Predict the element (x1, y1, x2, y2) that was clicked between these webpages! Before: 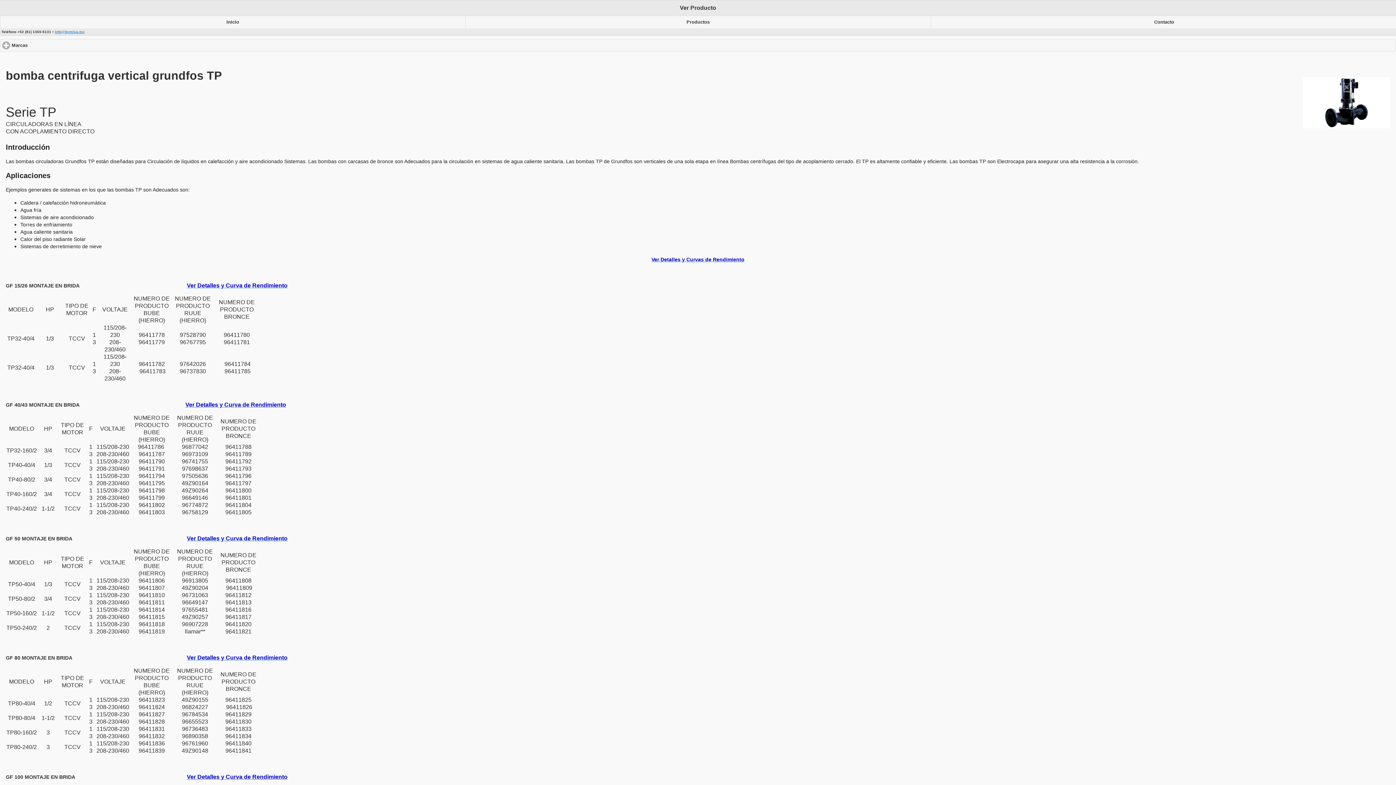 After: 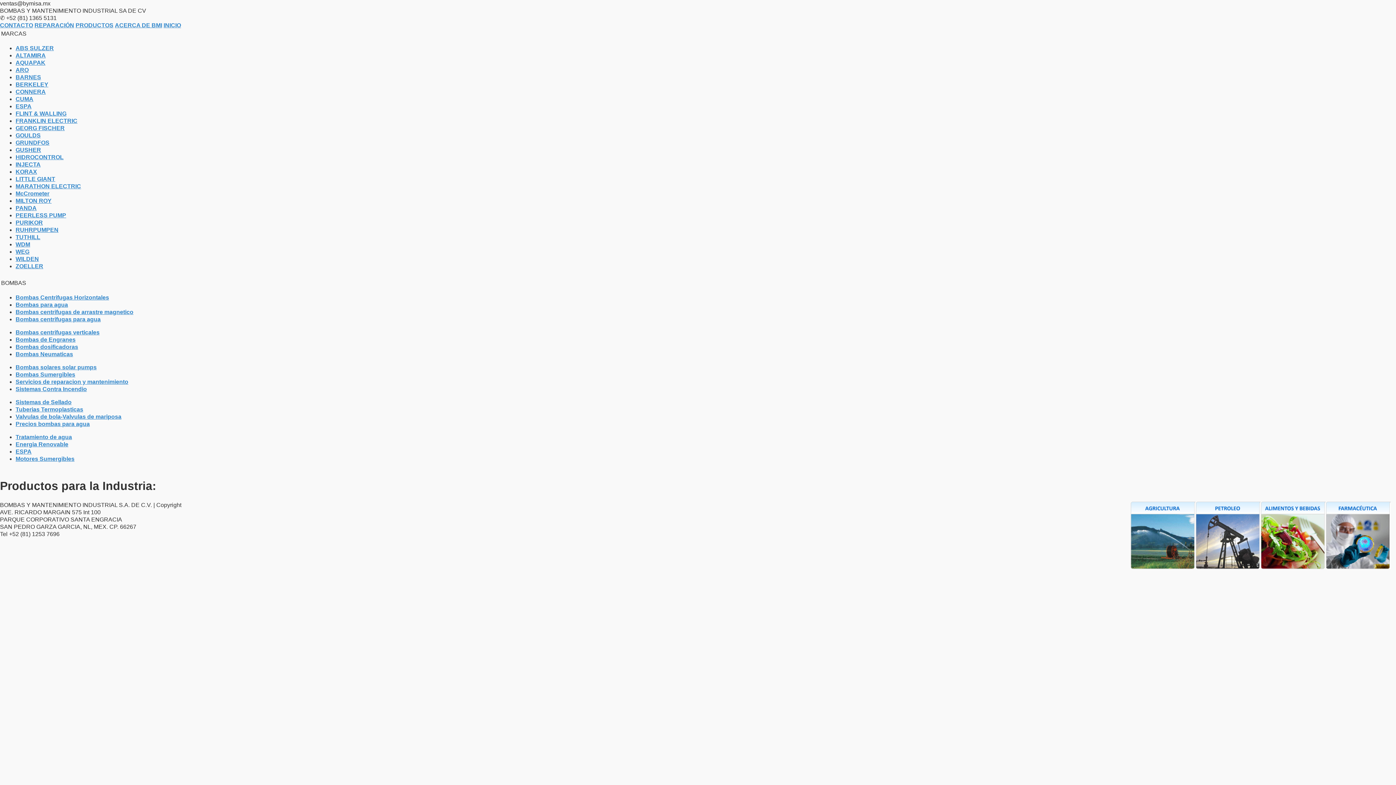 Action: label: Productos bbox: (465, 15, 930, 28)